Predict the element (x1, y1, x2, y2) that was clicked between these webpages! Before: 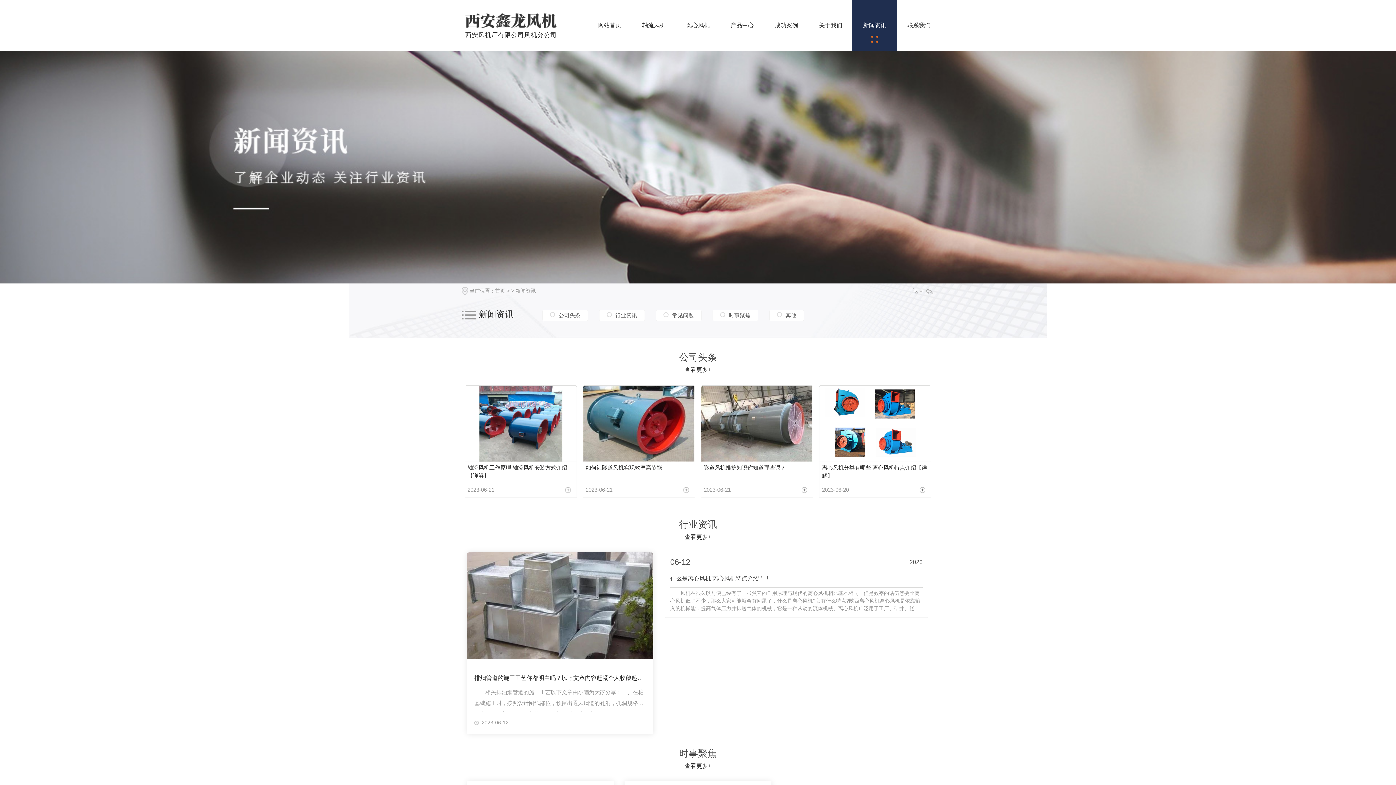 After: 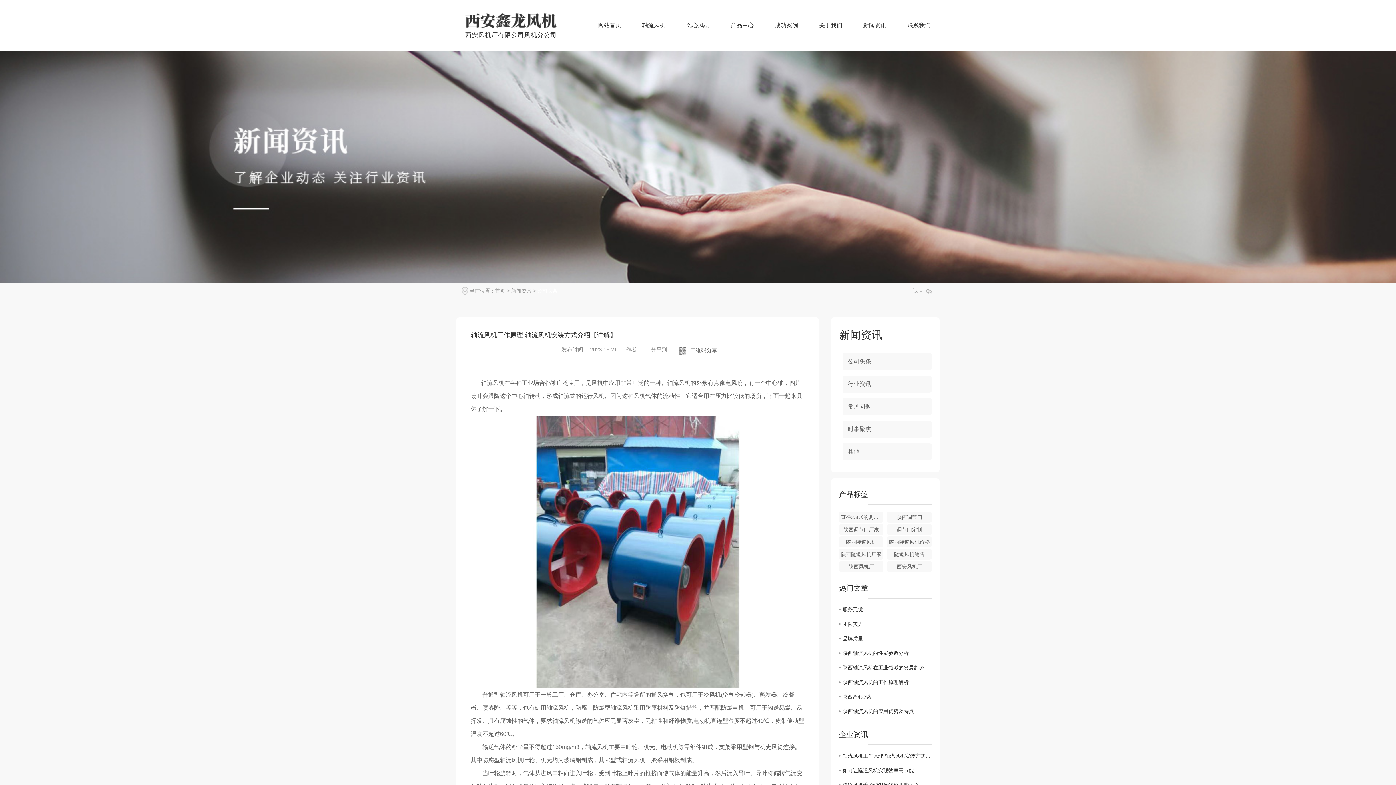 Action: bbox: (465, 463, 576, 480) label: 轴流风机工作原理 轴流风机安装方式介绍【详解】